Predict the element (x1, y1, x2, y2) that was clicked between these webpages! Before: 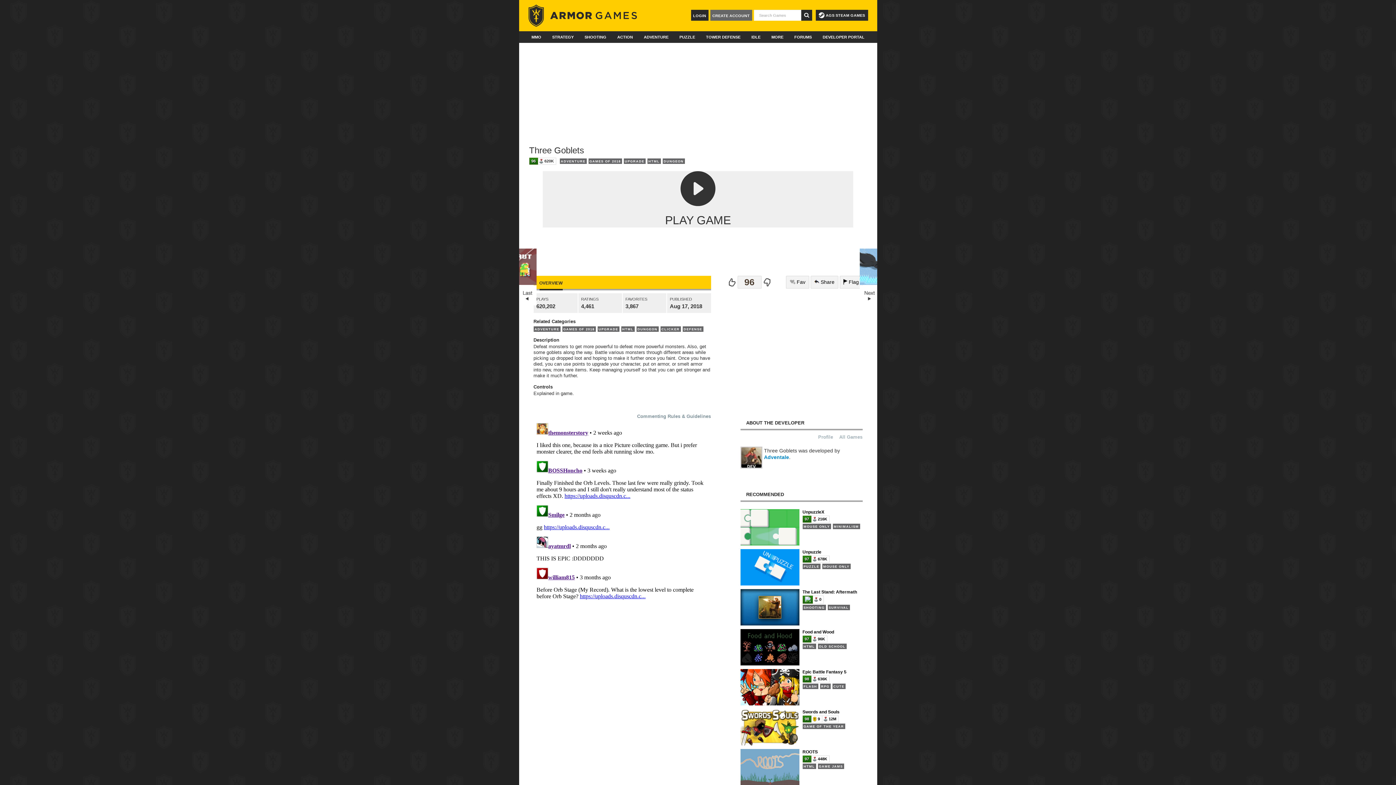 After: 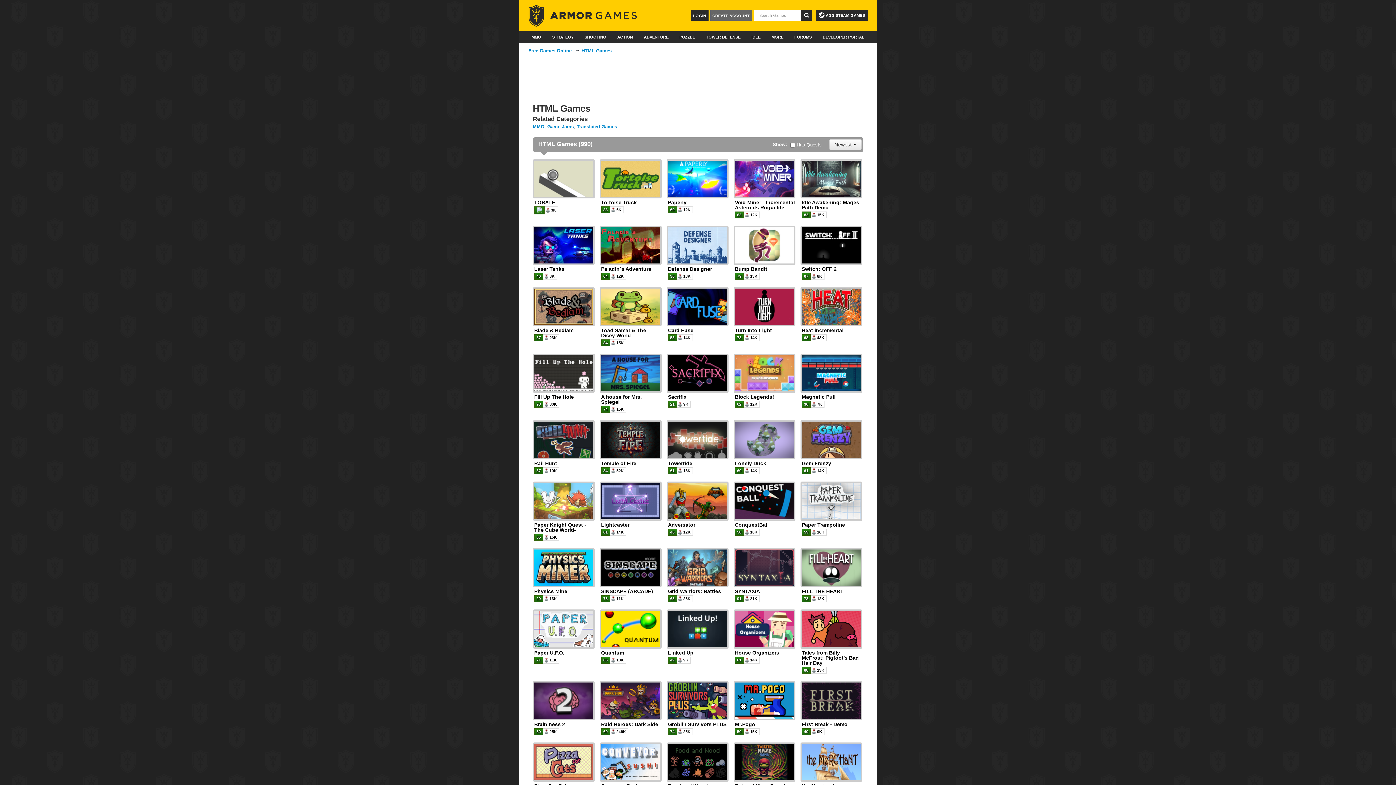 Action: label: HTML bbox: (621, 326, 634, 332)